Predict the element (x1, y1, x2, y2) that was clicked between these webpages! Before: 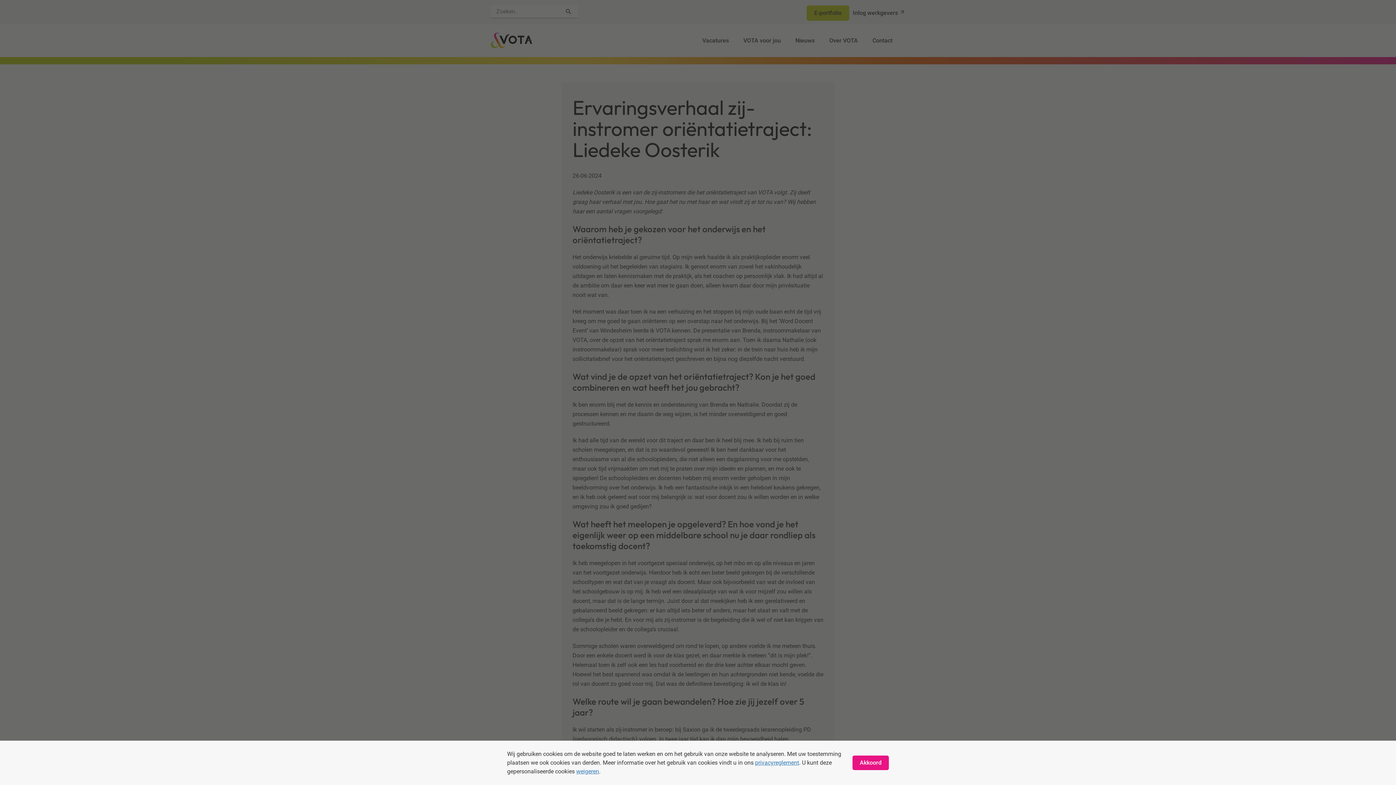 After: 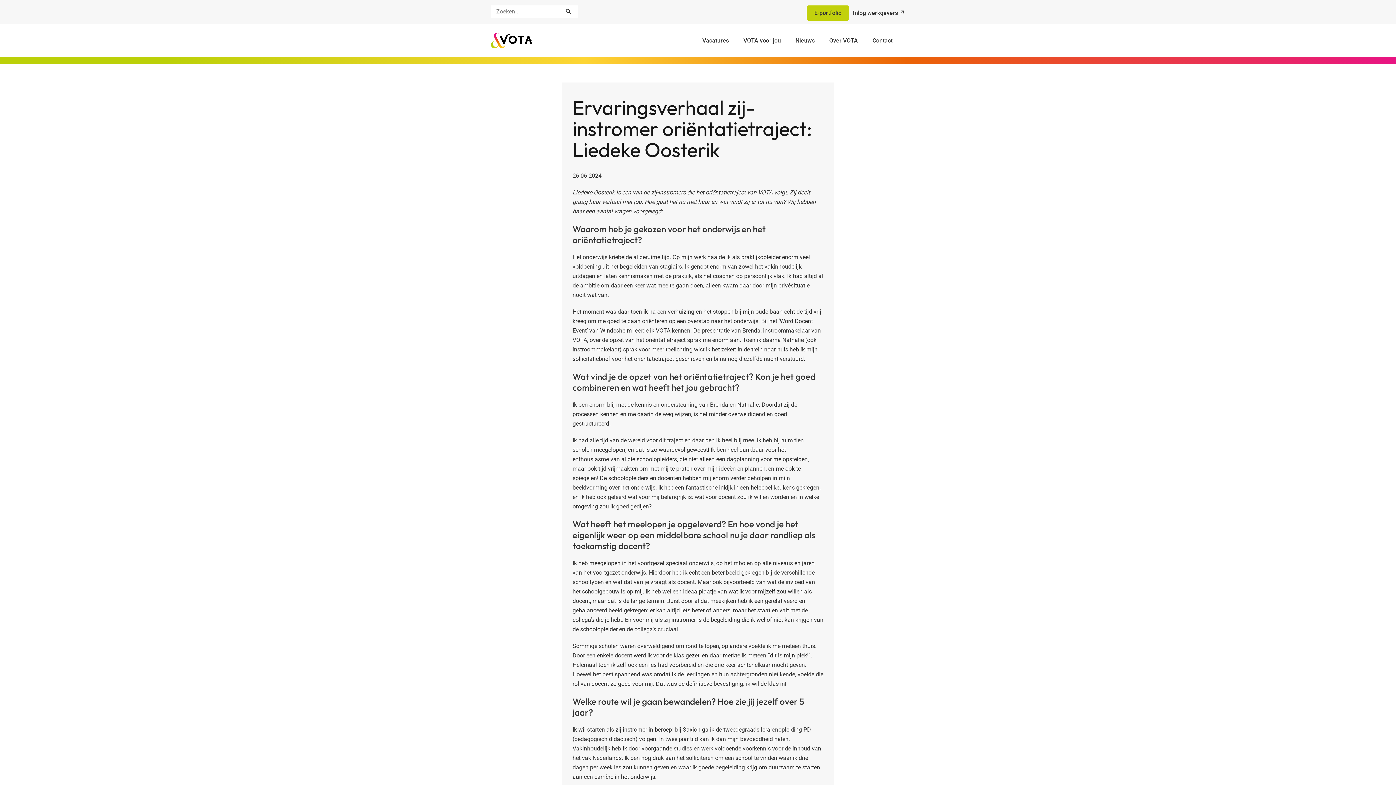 Action: label: Akkoord bbox: (852, 756, 889, 770)